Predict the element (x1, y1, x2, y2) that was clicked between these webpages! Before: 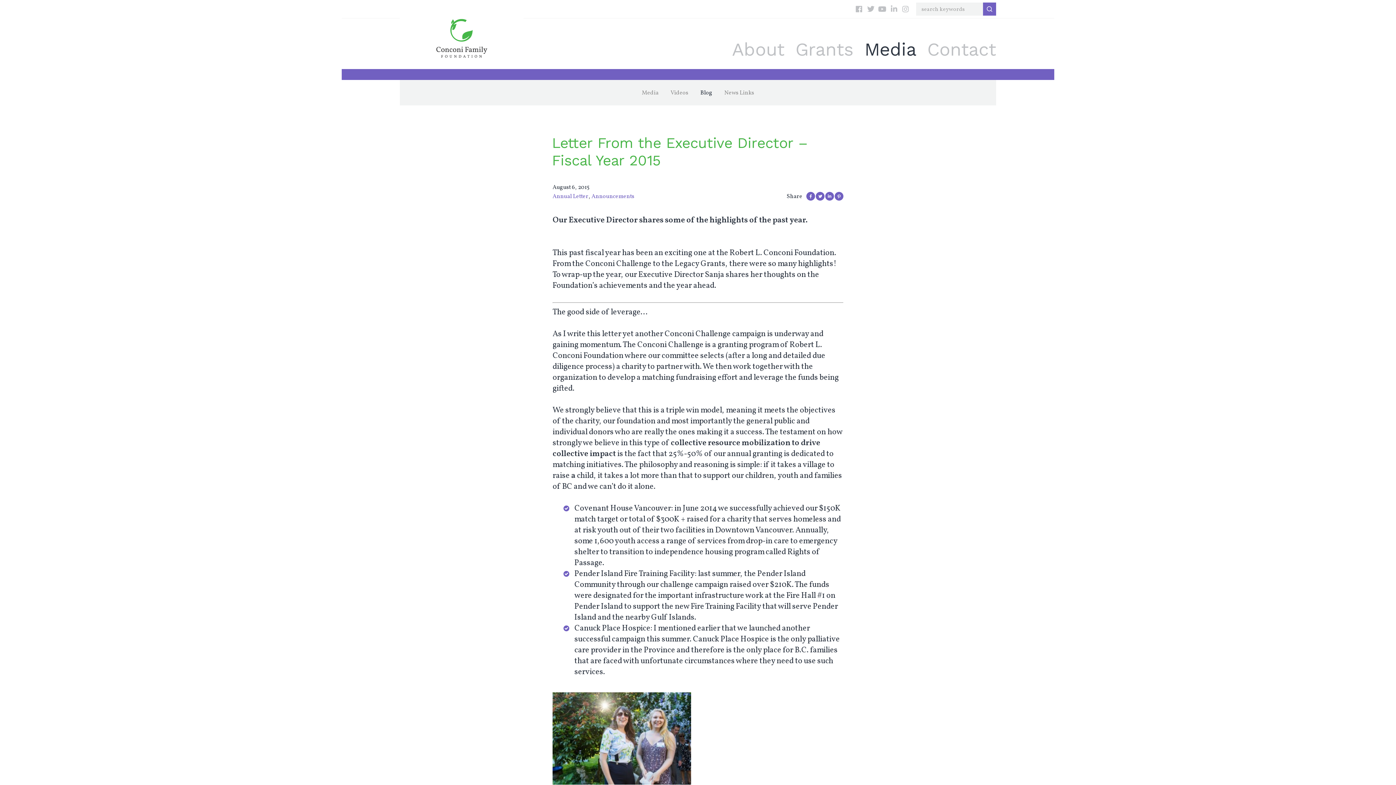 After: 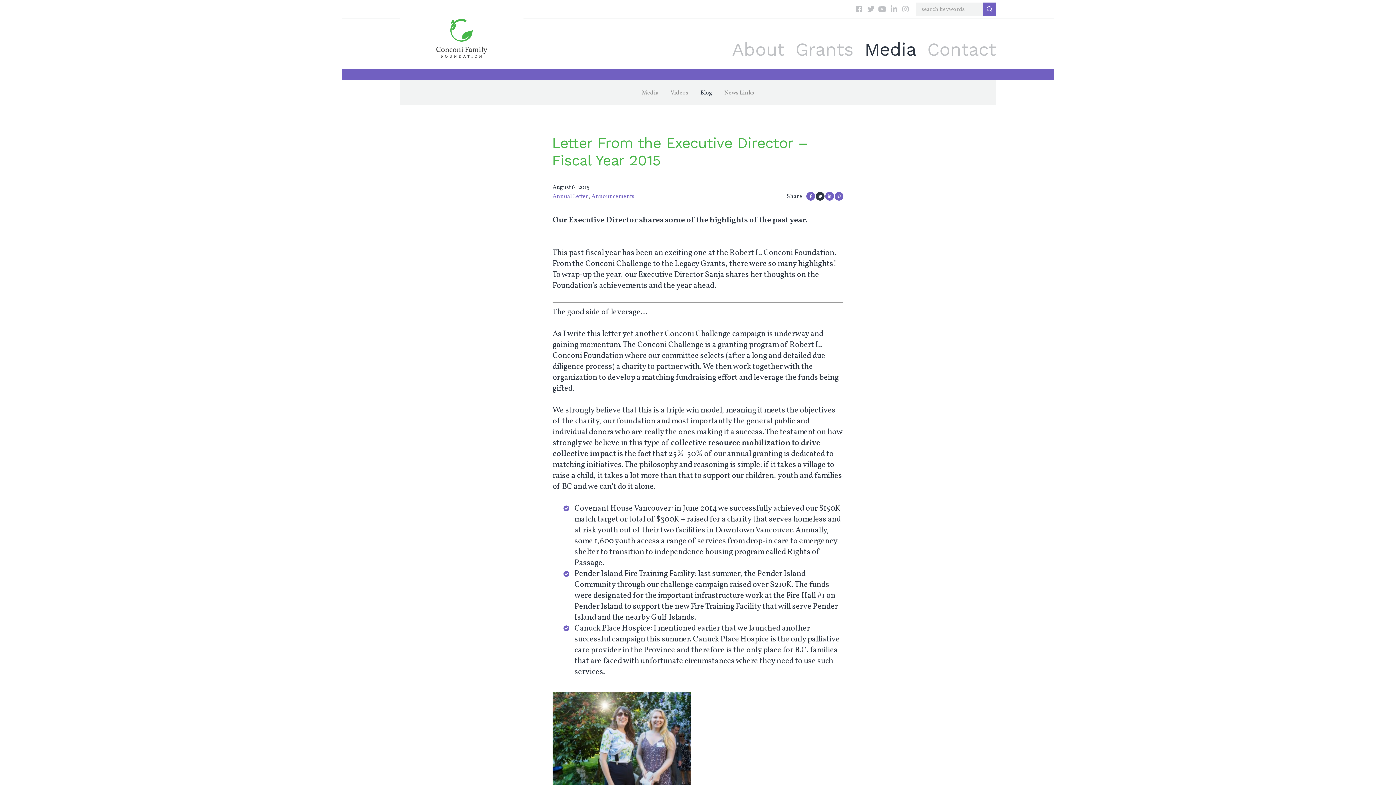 Action: bbox: (816, 192, 824, 200) label: Share On Twitter